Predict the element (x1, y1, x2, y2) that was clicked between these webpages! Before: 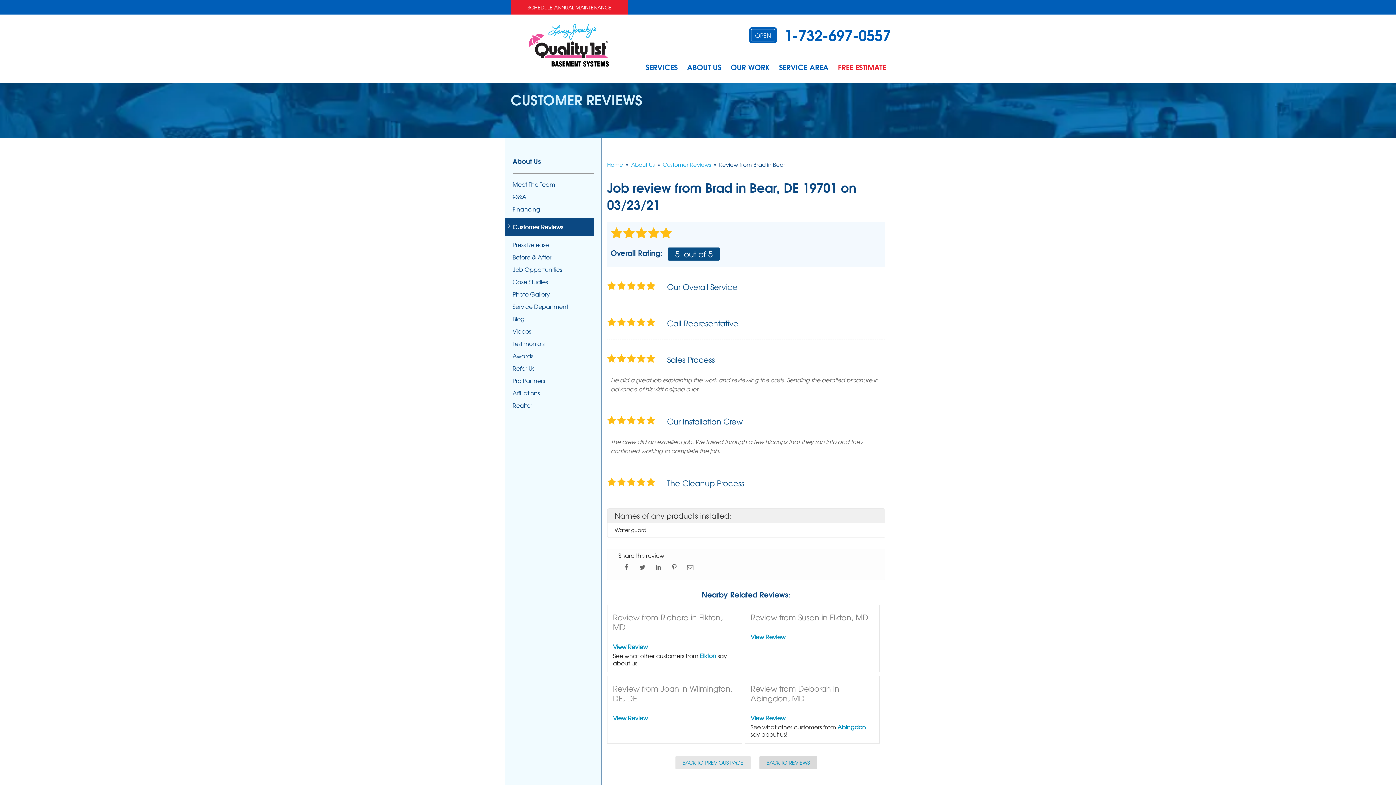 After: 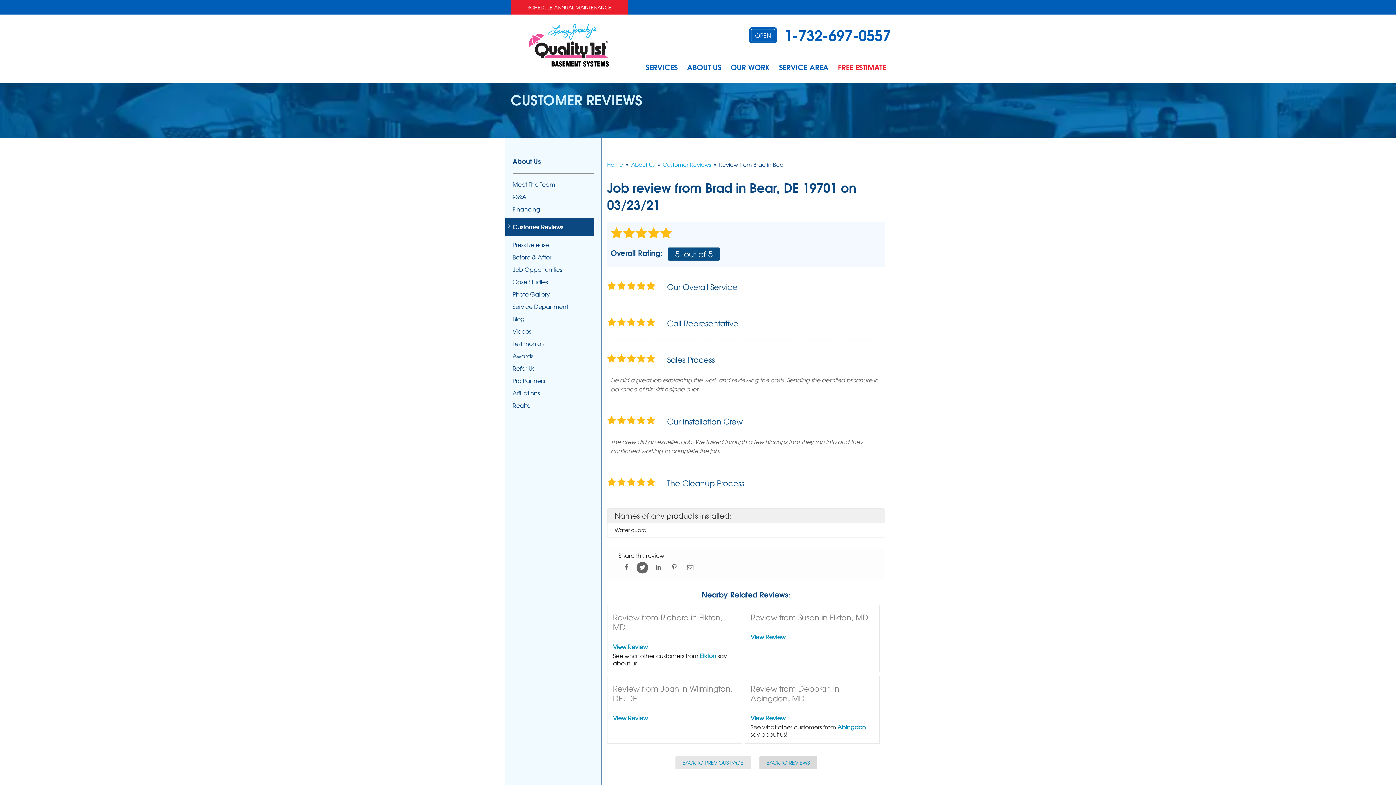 Action: bbox: (636, 562, 648, 573)